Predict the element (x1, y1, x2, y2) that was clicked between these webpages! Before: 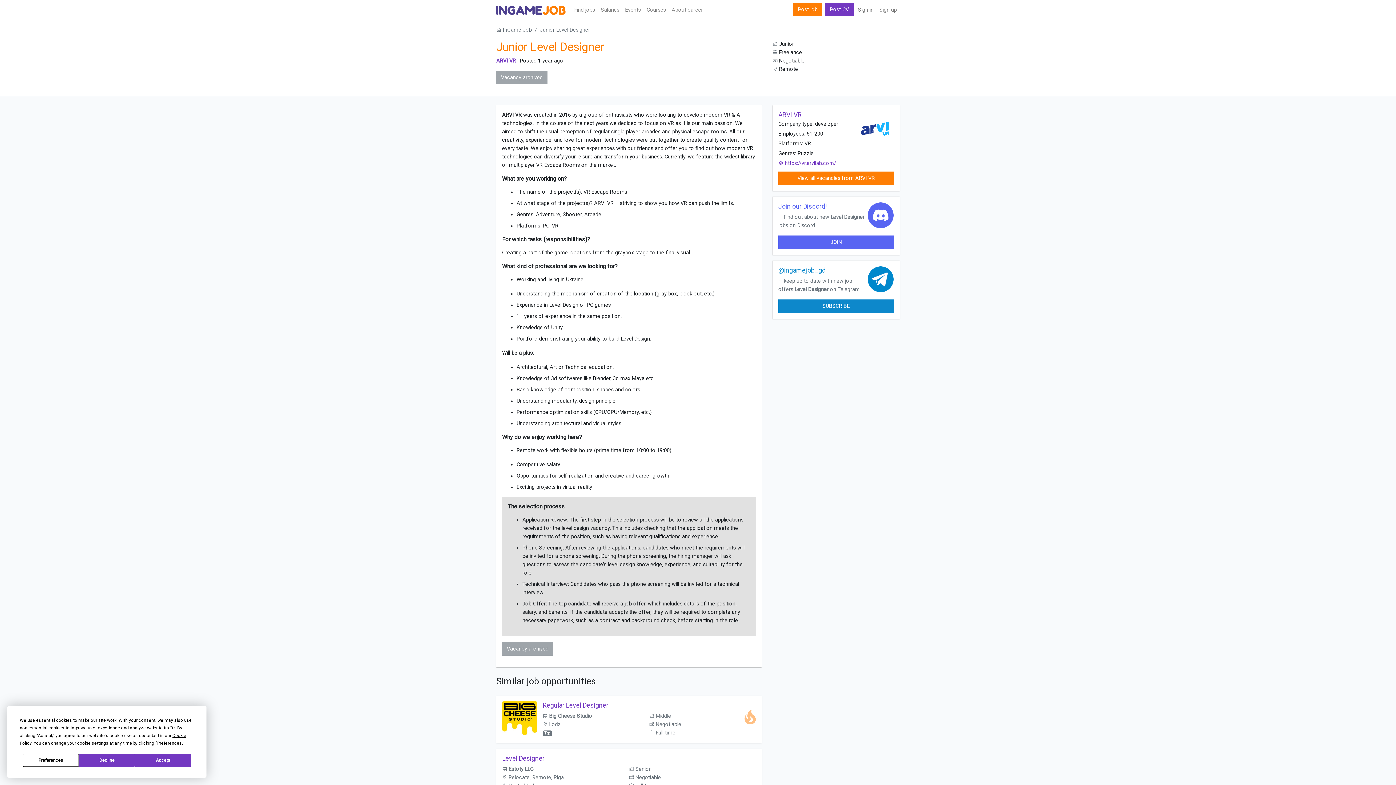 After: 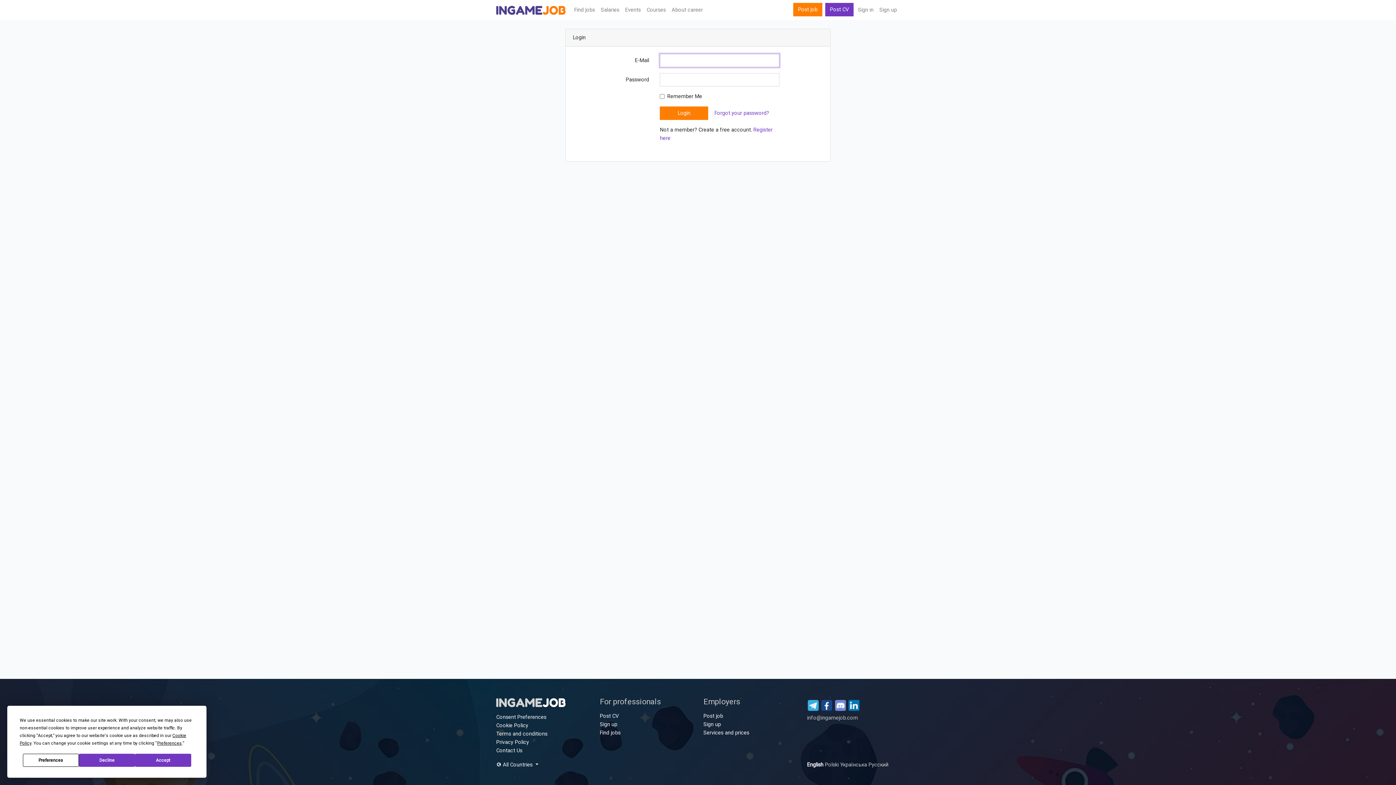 Action: label: Sign in bbox: (855, 2, 876, 17)